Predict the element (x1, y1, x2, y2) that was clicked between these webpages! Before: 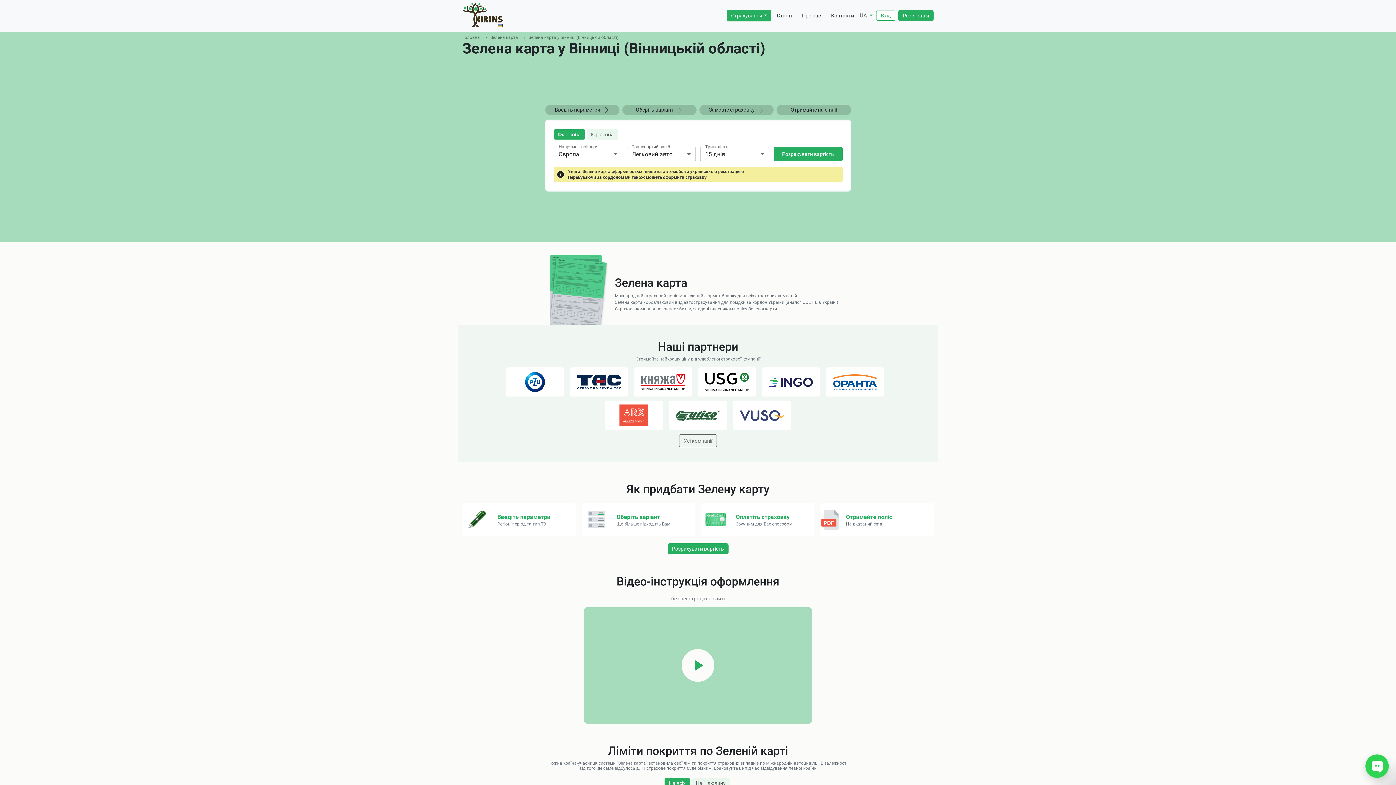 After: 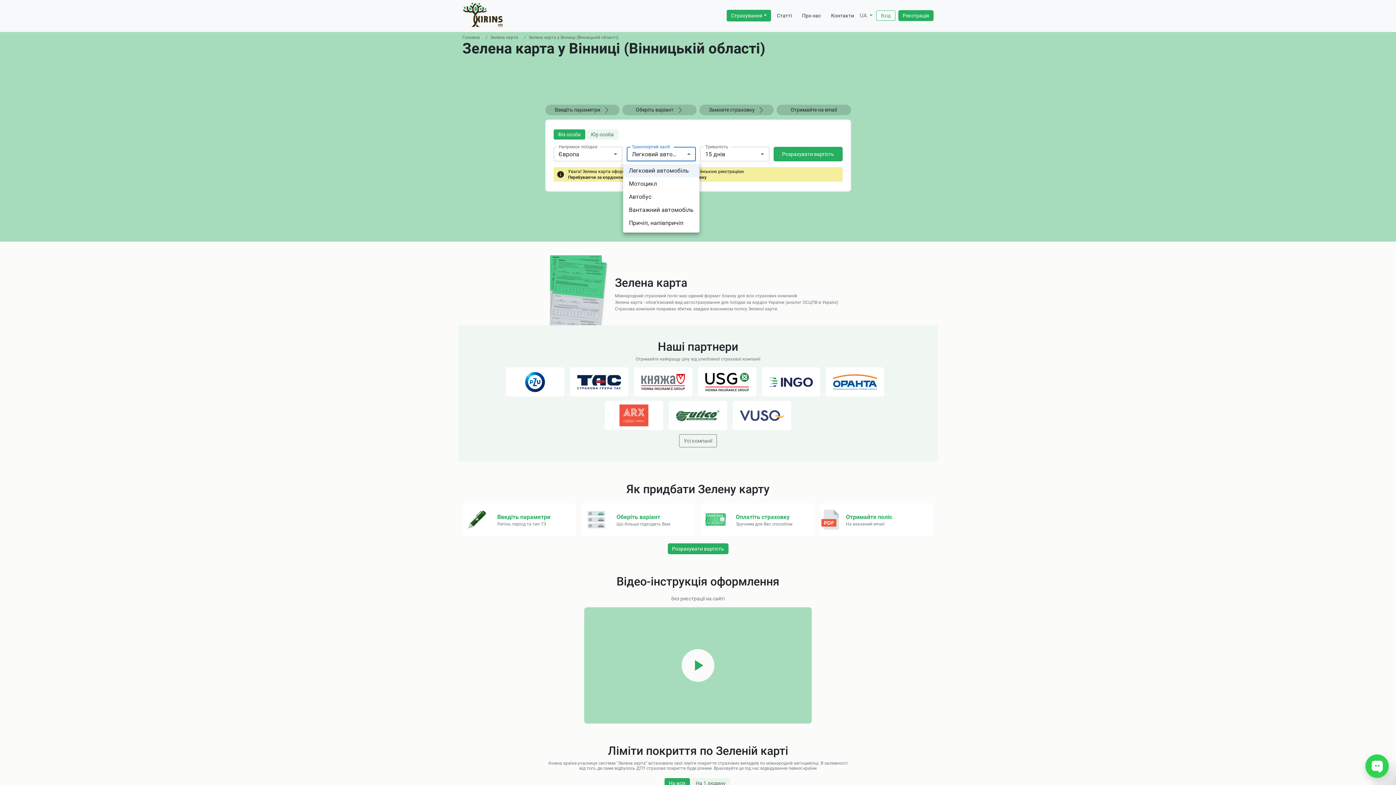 Action: label: Легковий автомобіль bbox: (627, 147, 691, 161)